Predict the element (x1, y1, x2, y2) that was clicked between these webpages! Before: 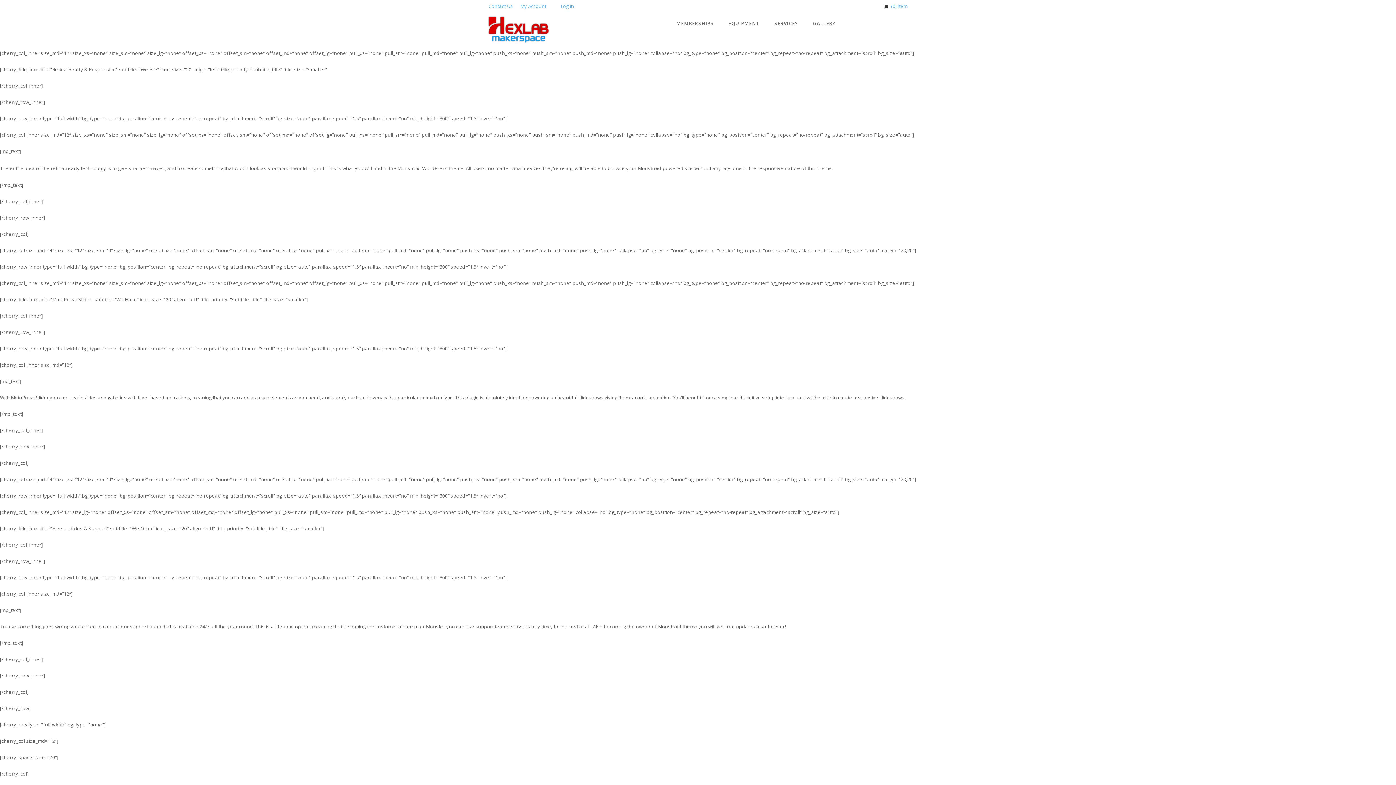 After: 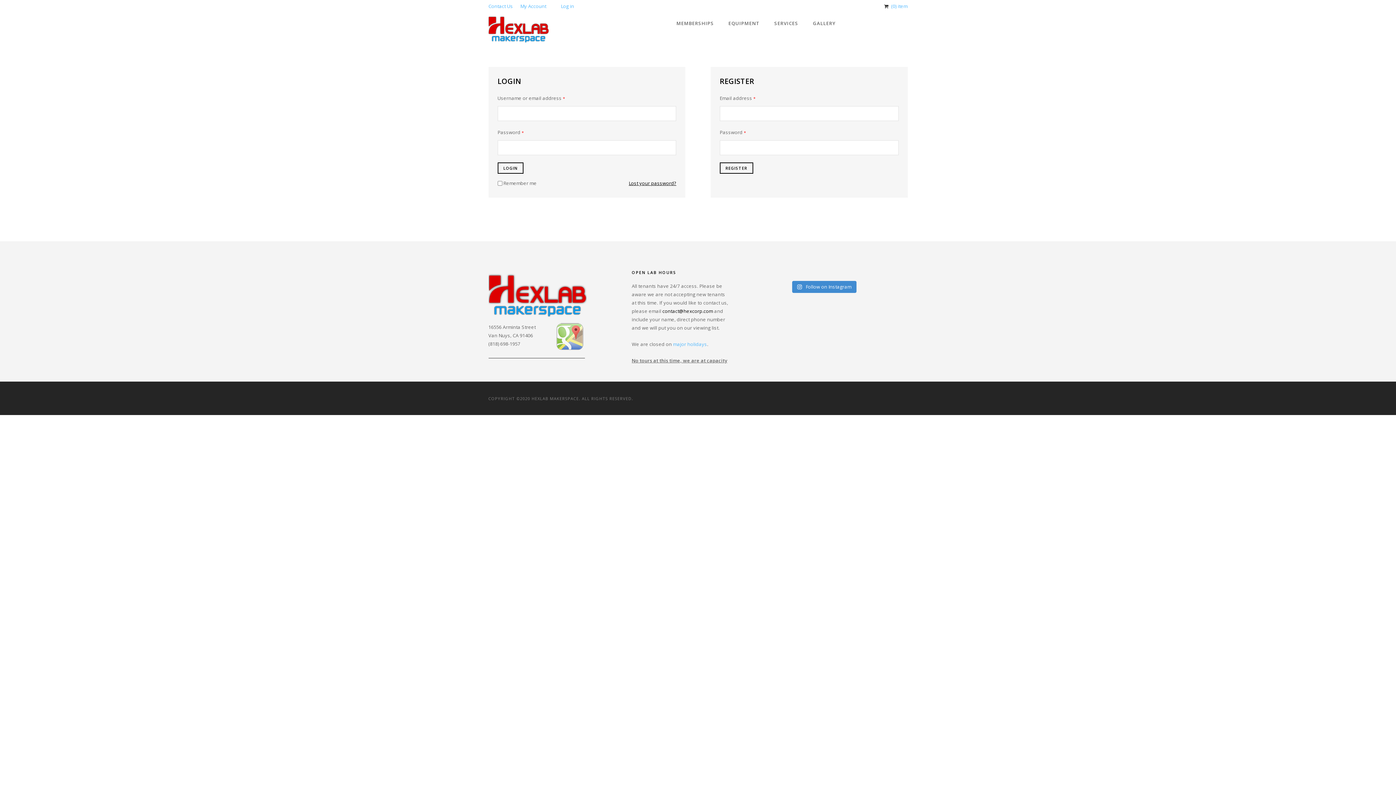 Action: label: My Account bbox: (520, 2, 546, 9)